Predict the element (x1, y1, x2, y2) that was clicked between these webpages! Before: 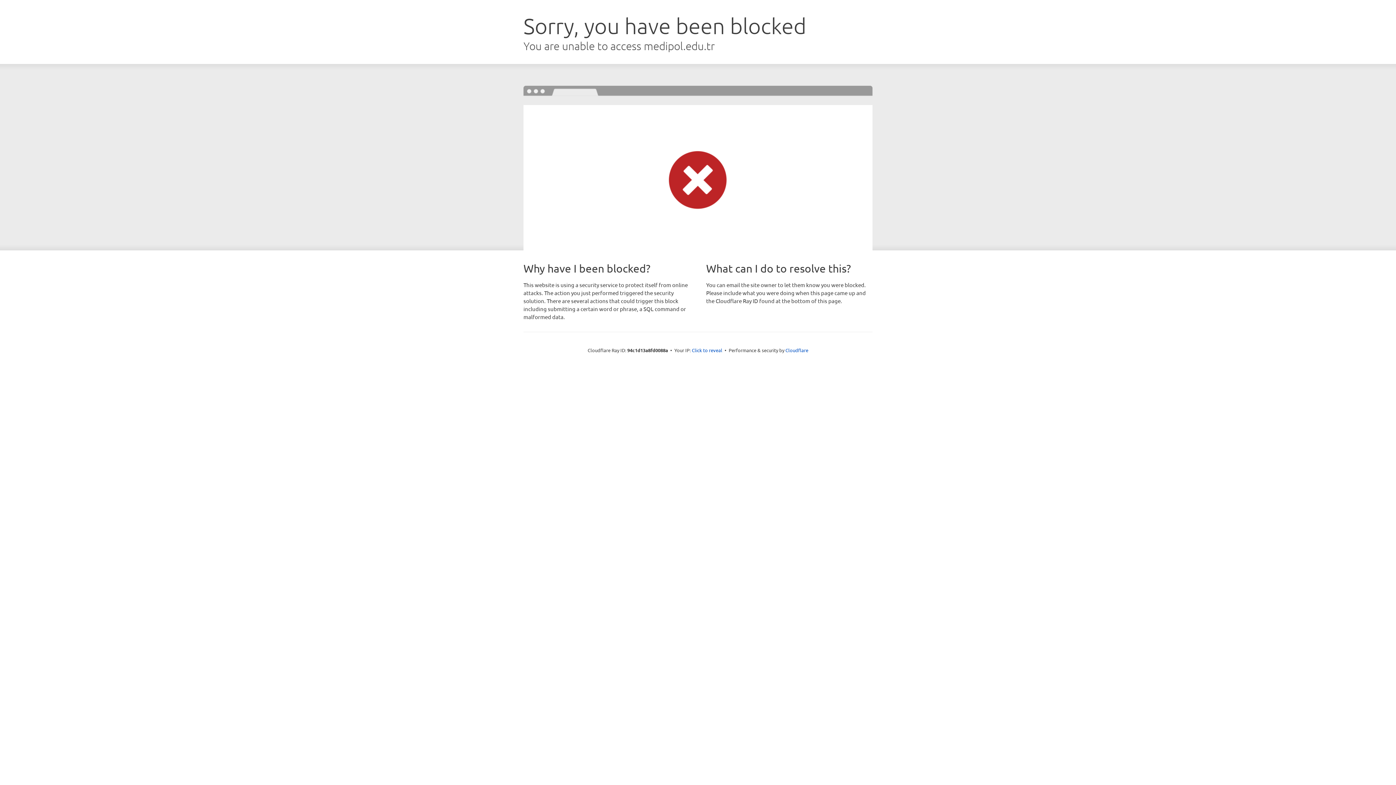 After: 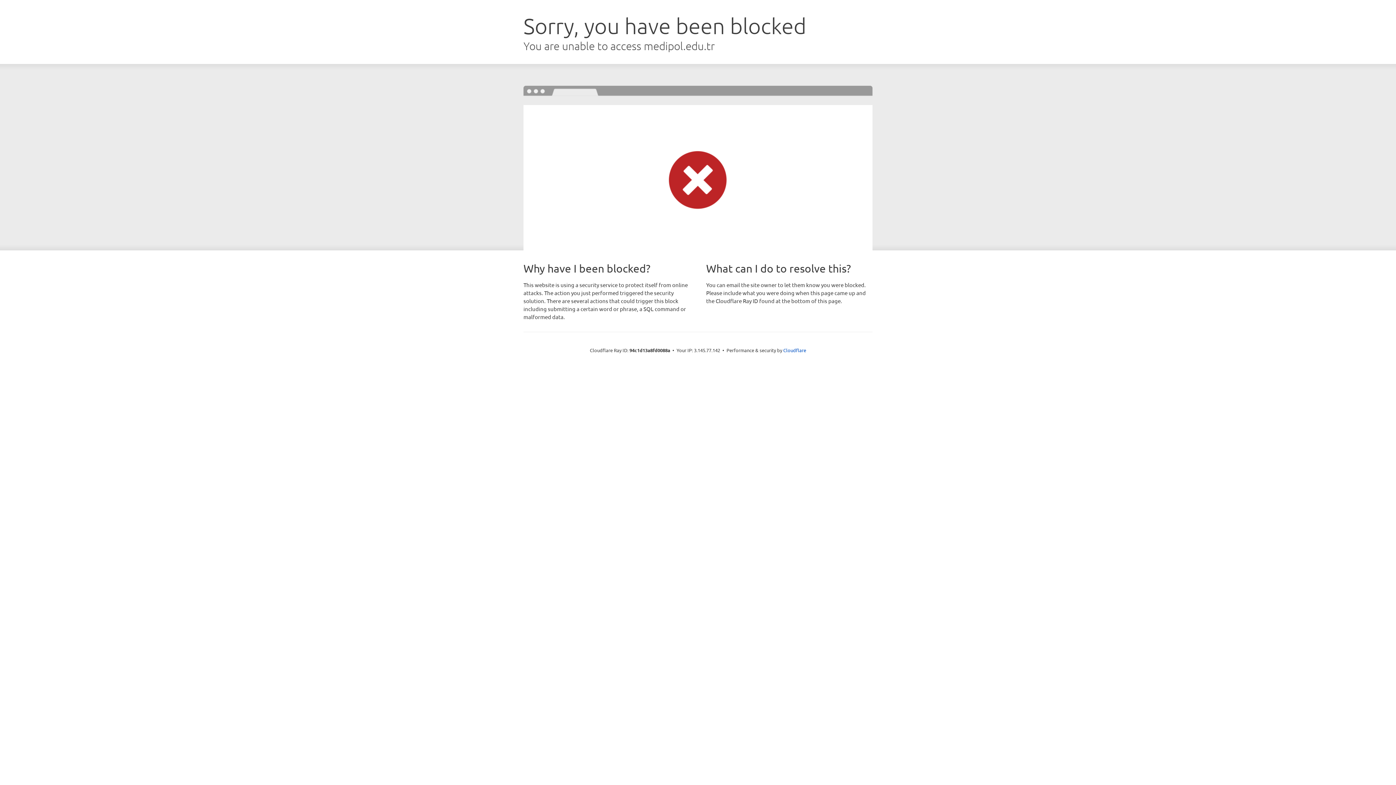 Action: label: Click to reveal bbox: (692, 346, 722, 353)